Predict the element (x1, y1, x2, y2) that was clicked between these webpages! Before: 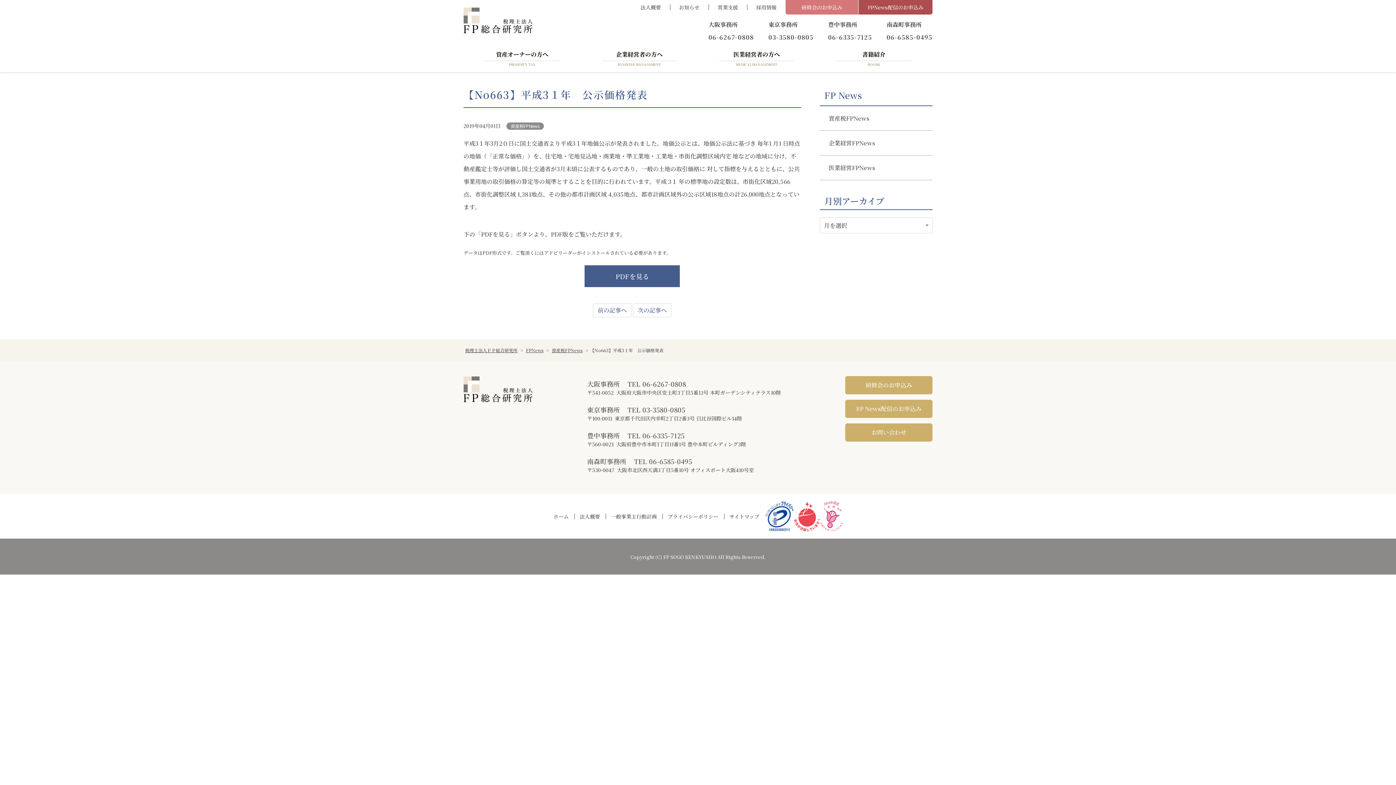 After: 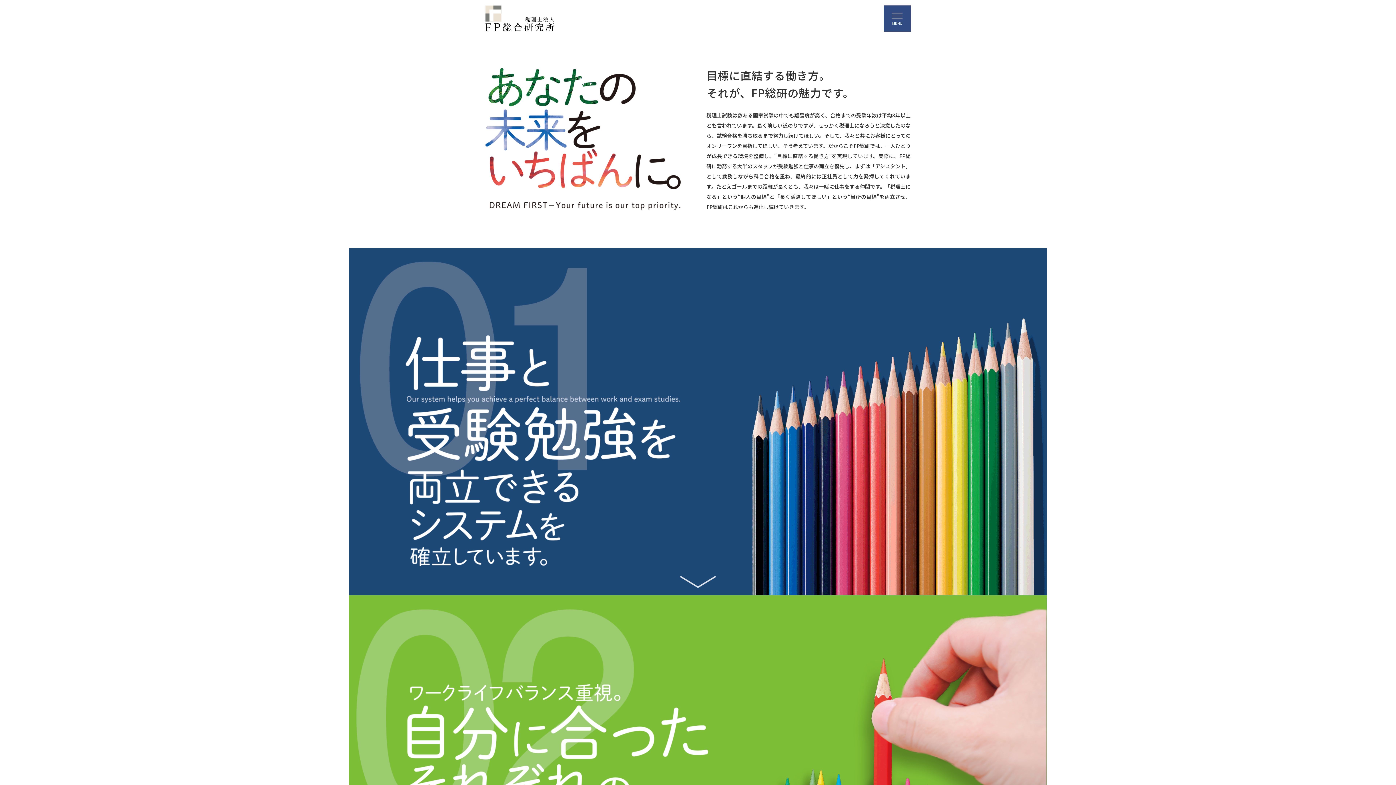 Action: bbox: (747, 0, 785, 14) label: 採用情報